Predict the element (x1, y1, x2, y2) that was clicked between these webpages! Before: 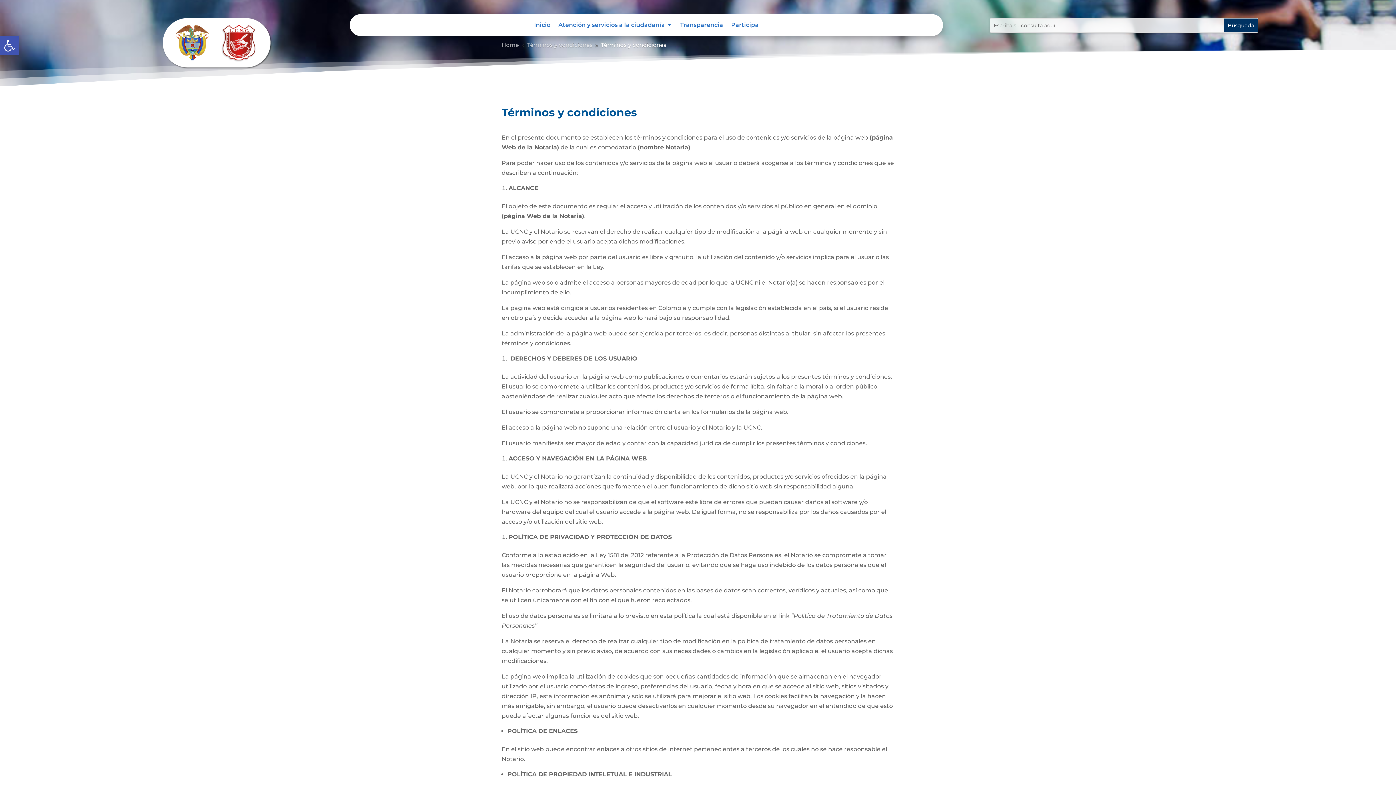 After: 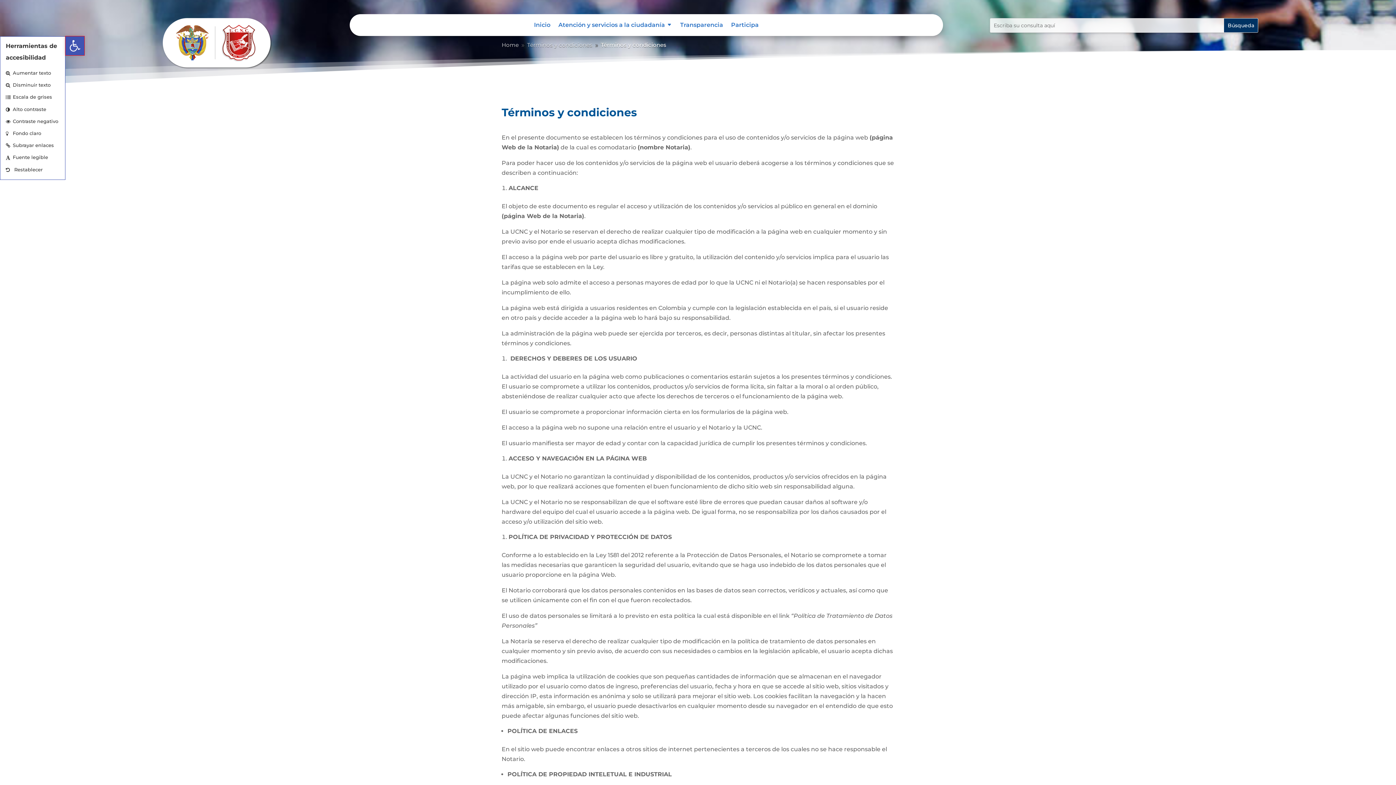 Action: bbox: (0, 36, 18, 55) label: Abrir barra de herramientas